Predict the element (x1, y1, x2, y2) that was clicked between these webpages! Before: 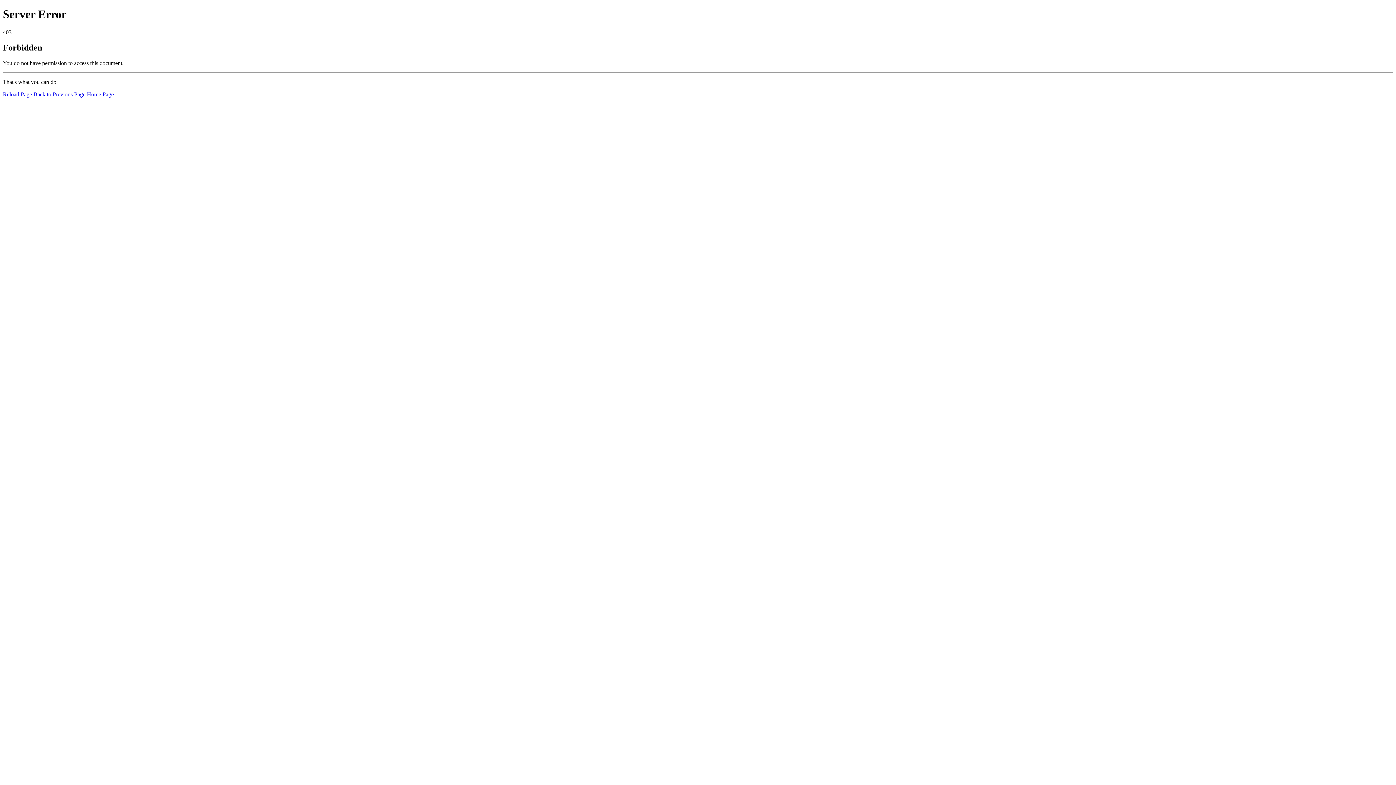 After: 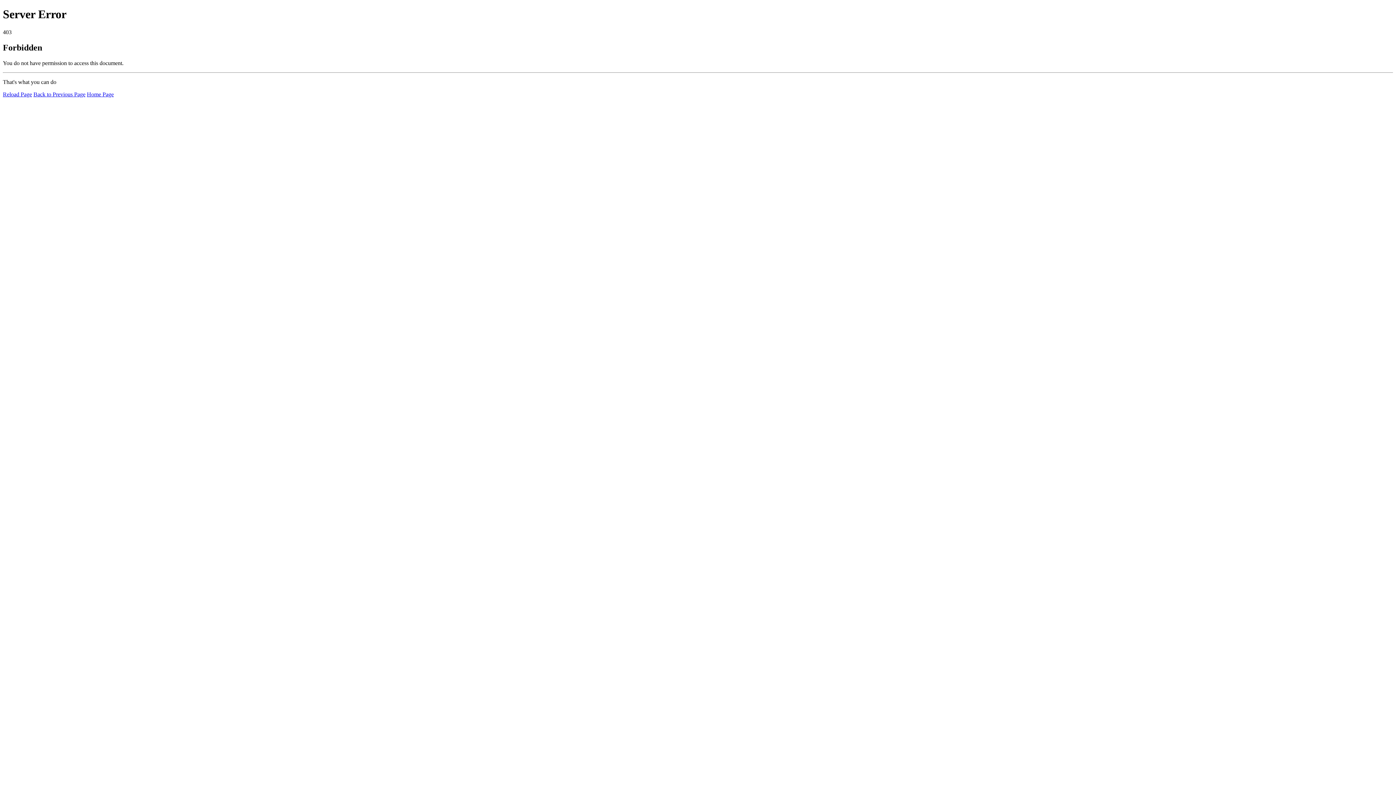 Action: bbox: (2, 91, 32, 97) label: Reload Page